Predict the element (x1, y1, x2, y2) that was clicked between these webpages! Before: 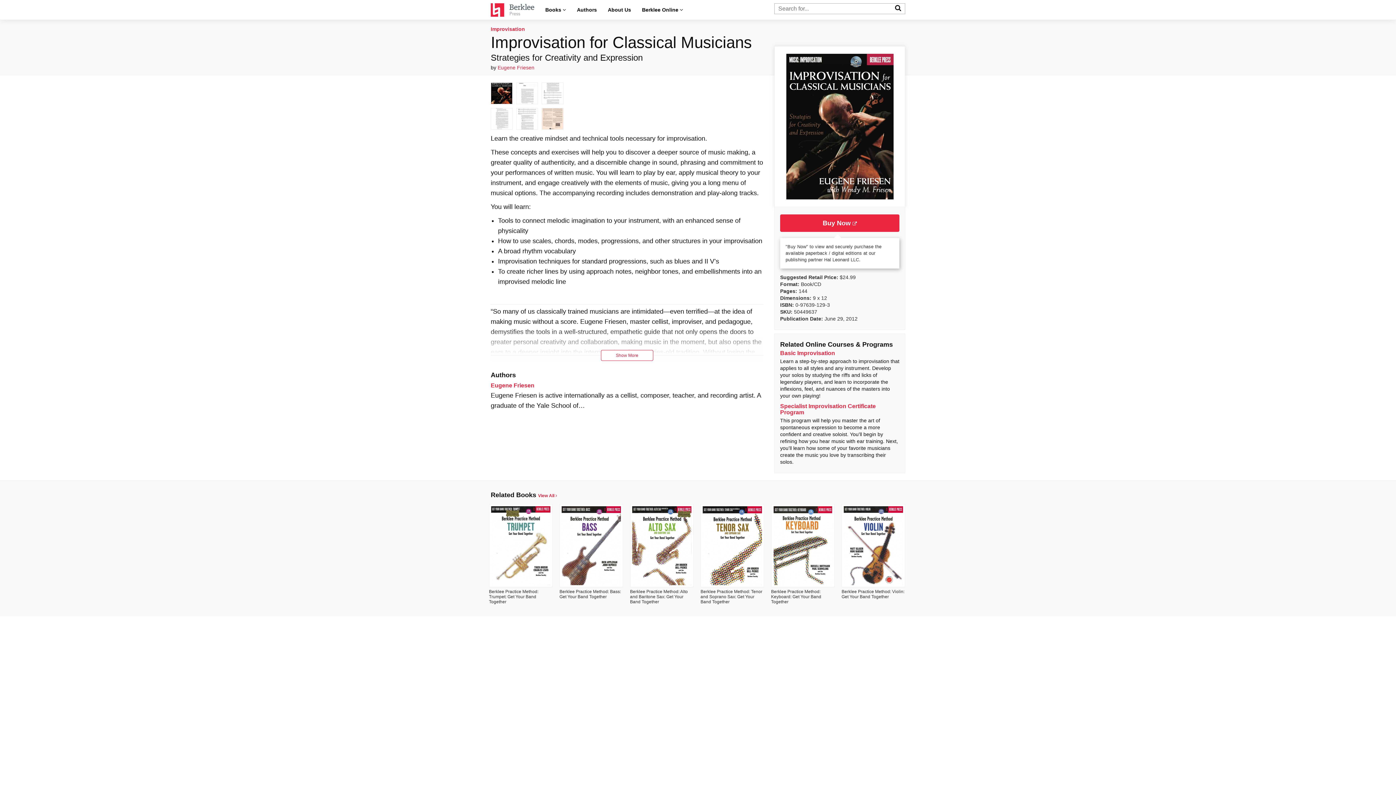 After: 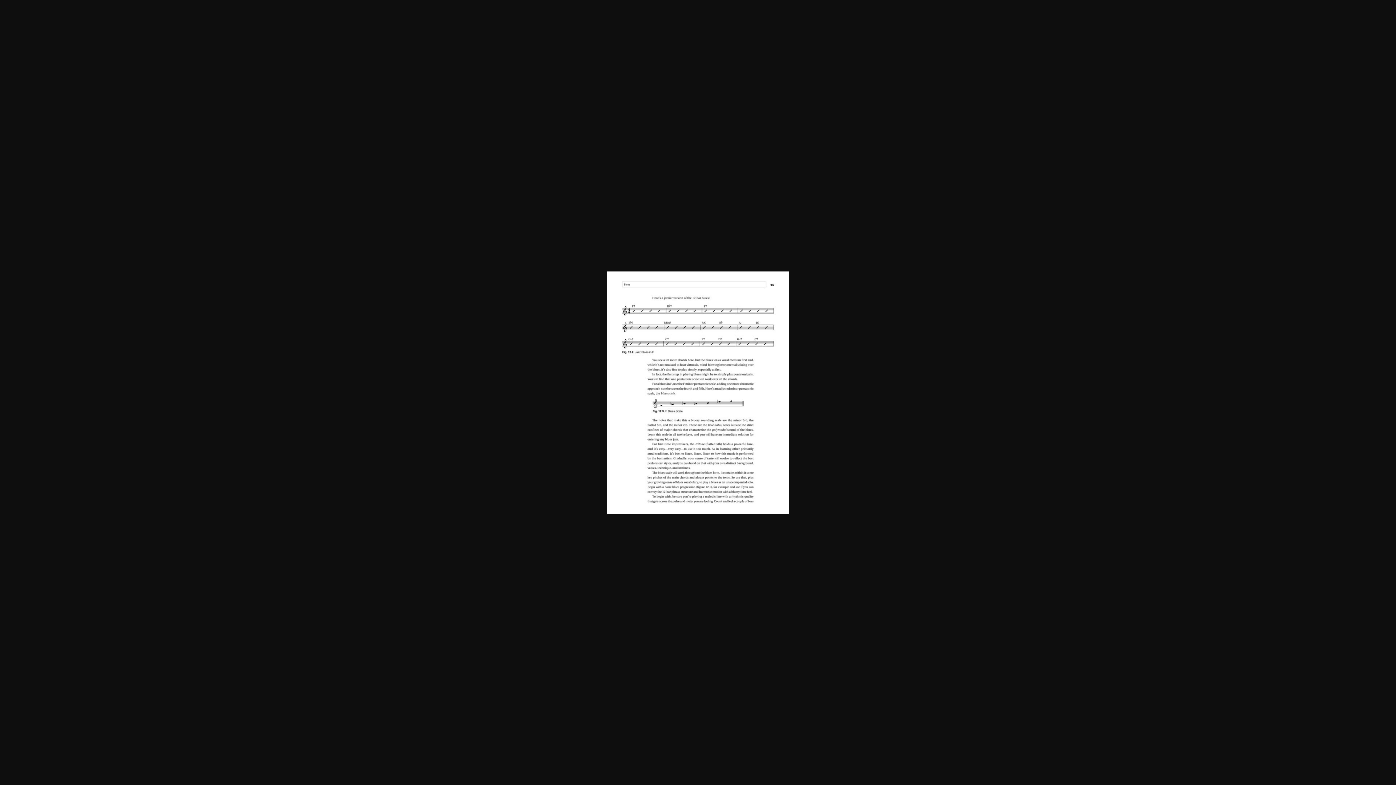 Action: bbox: (516, 121, 538, 128)